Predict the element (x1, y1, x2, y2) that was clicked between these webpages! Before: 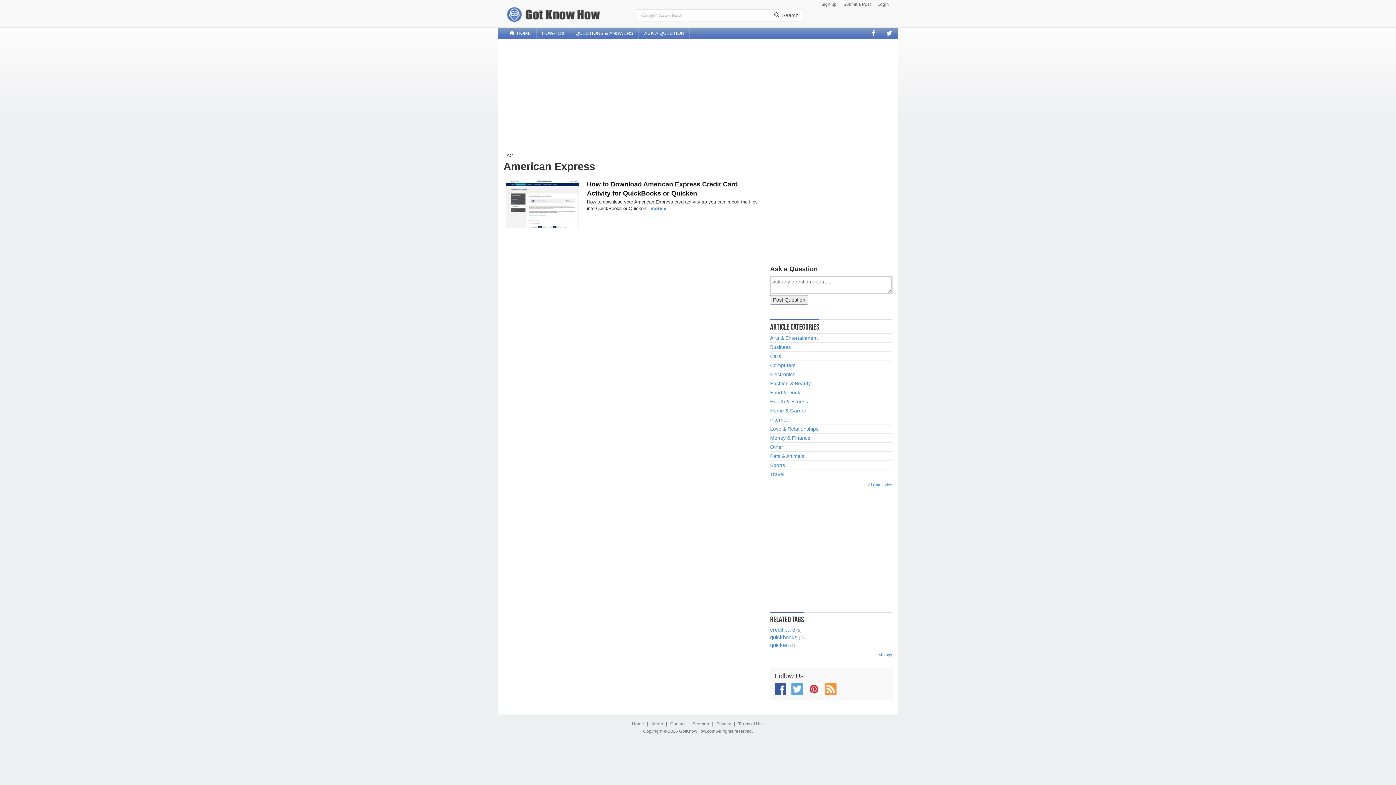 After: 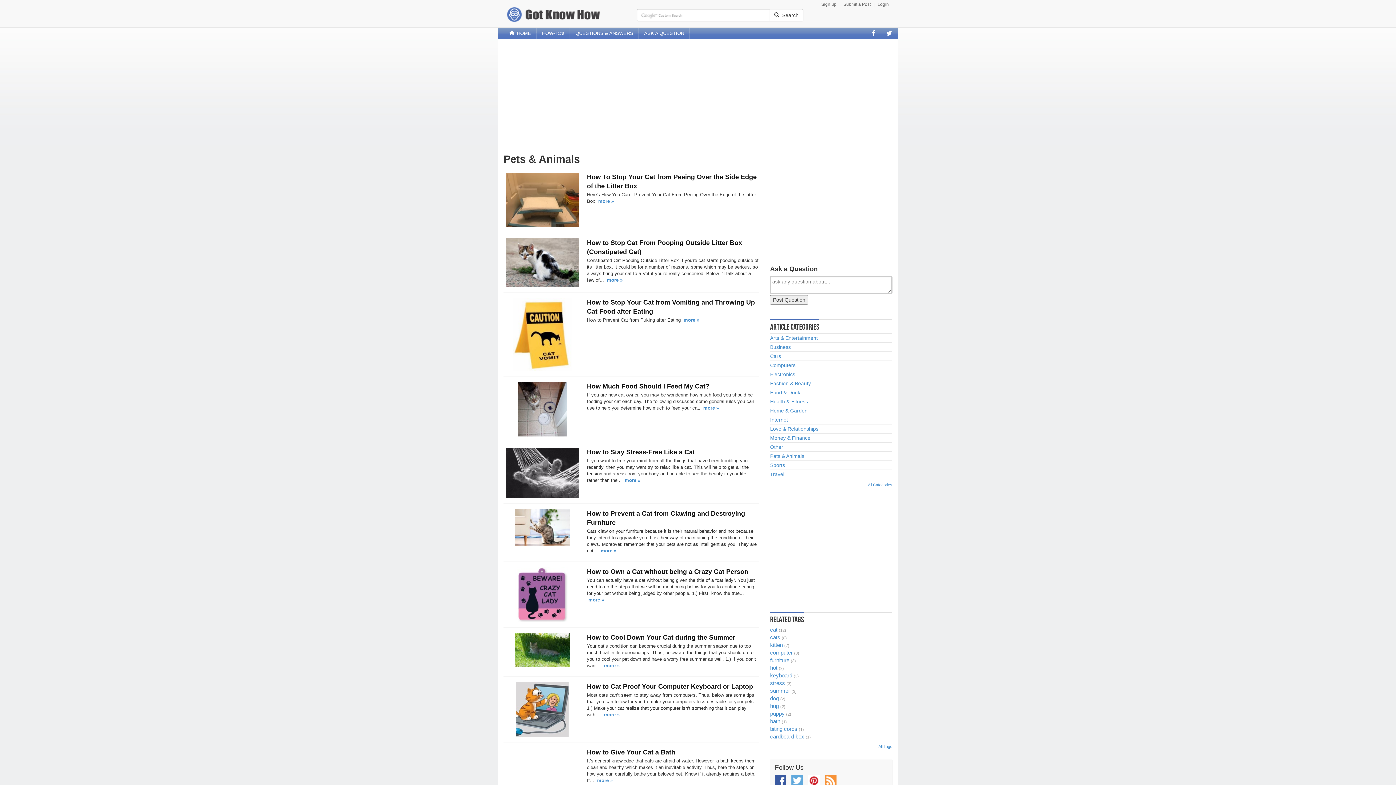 Action: label: Pets & Animals bbox: (770, 452, 804, 460)